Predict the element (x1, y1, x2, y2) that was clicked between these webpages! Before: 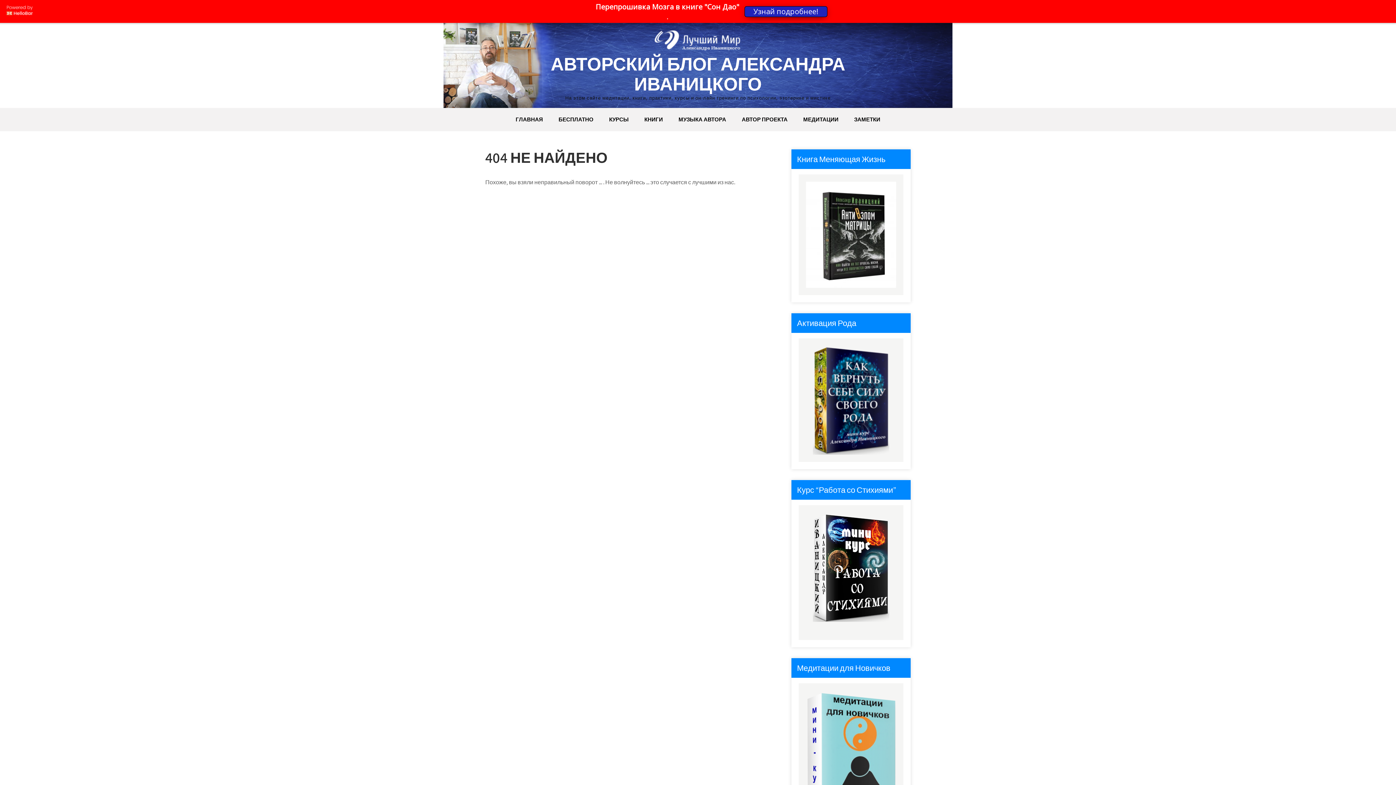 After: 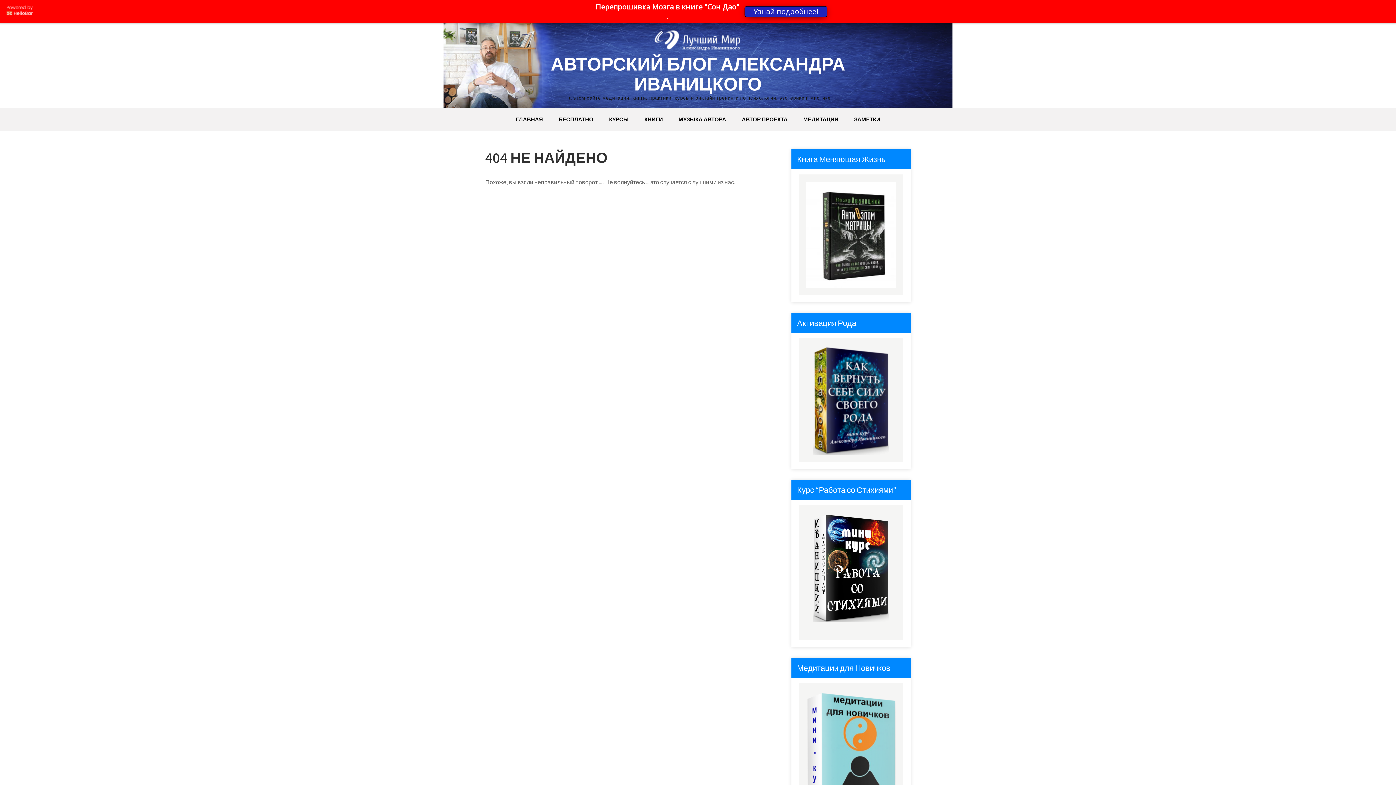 Action: bbox: (806, 323, 896, 432)